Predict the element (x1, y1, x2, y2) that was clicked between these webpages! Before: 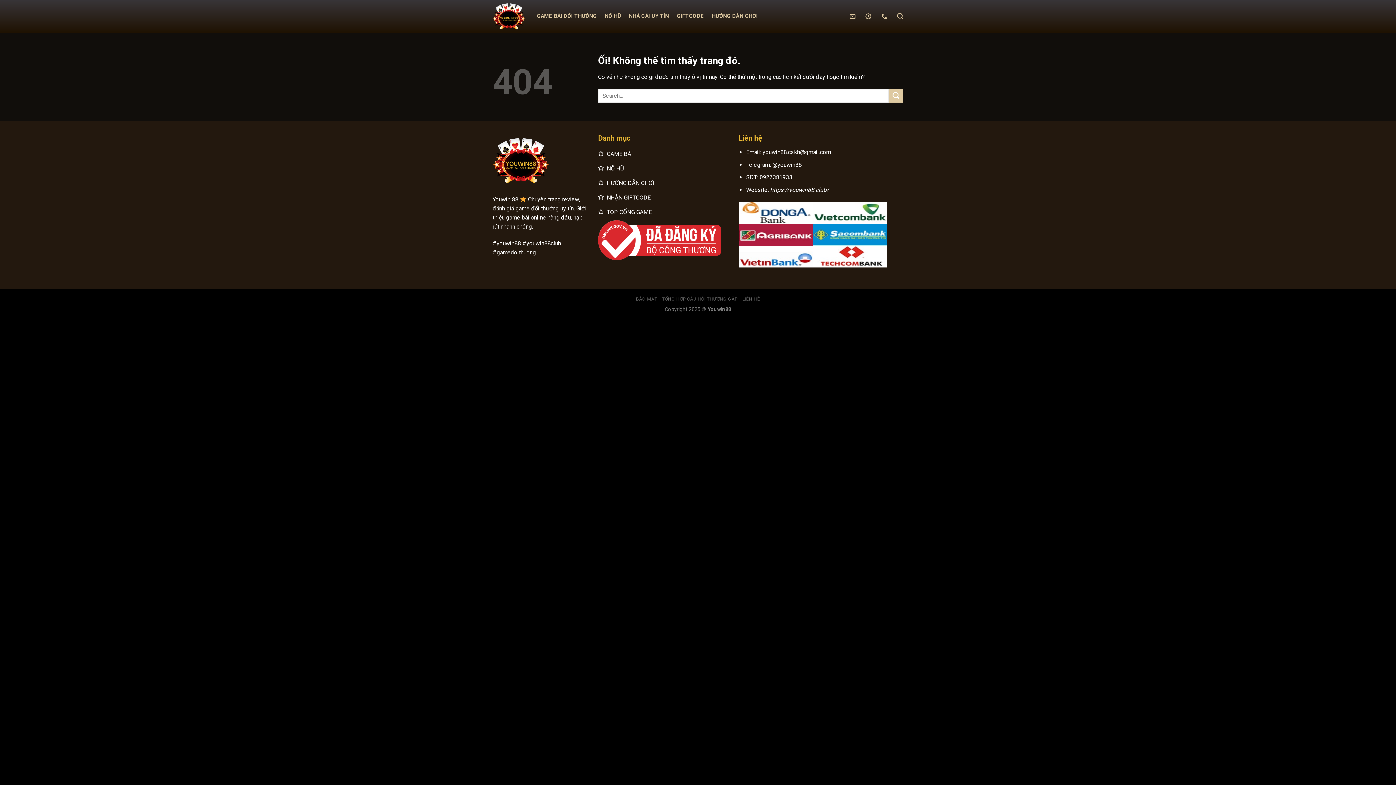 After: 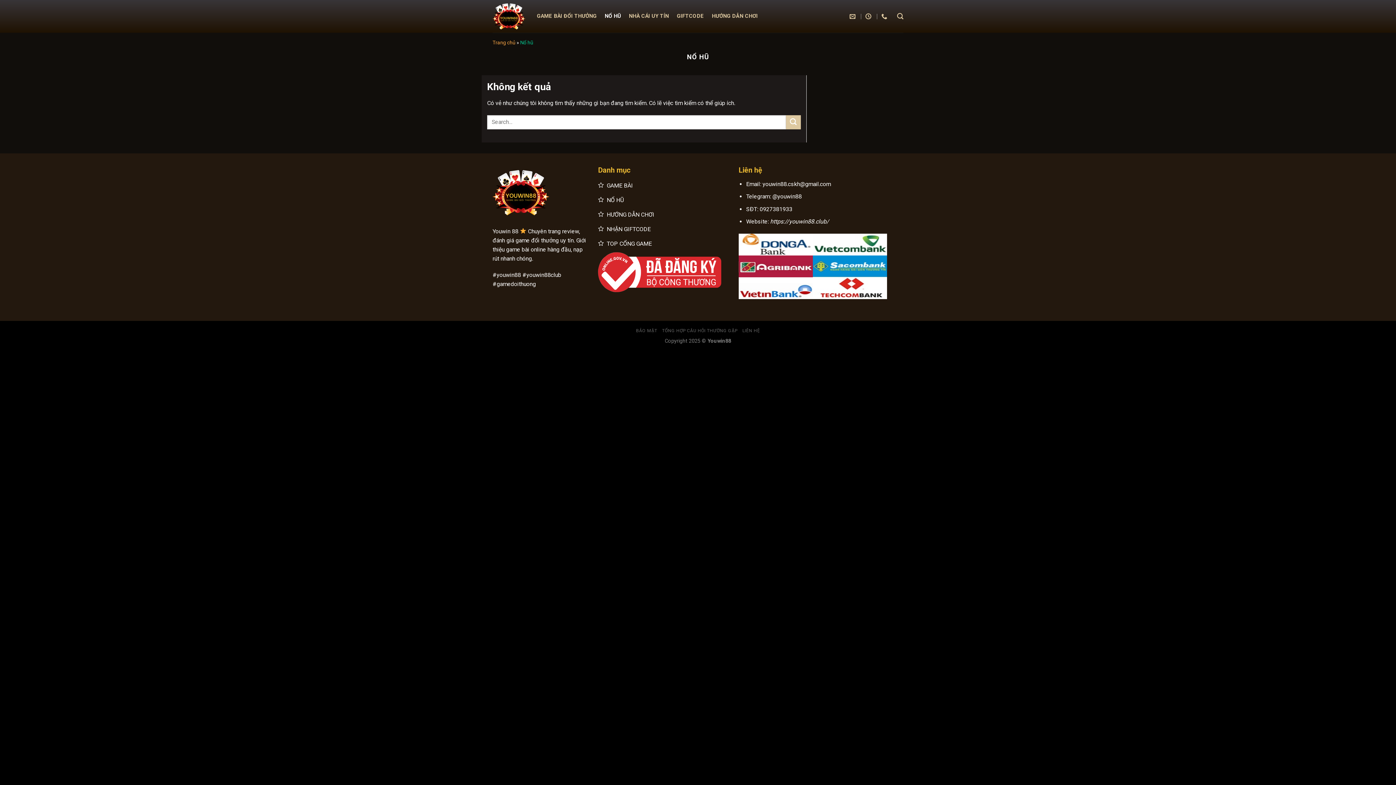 Action: bbox: (604, 9, 621, 22) label: NỔ HŨ